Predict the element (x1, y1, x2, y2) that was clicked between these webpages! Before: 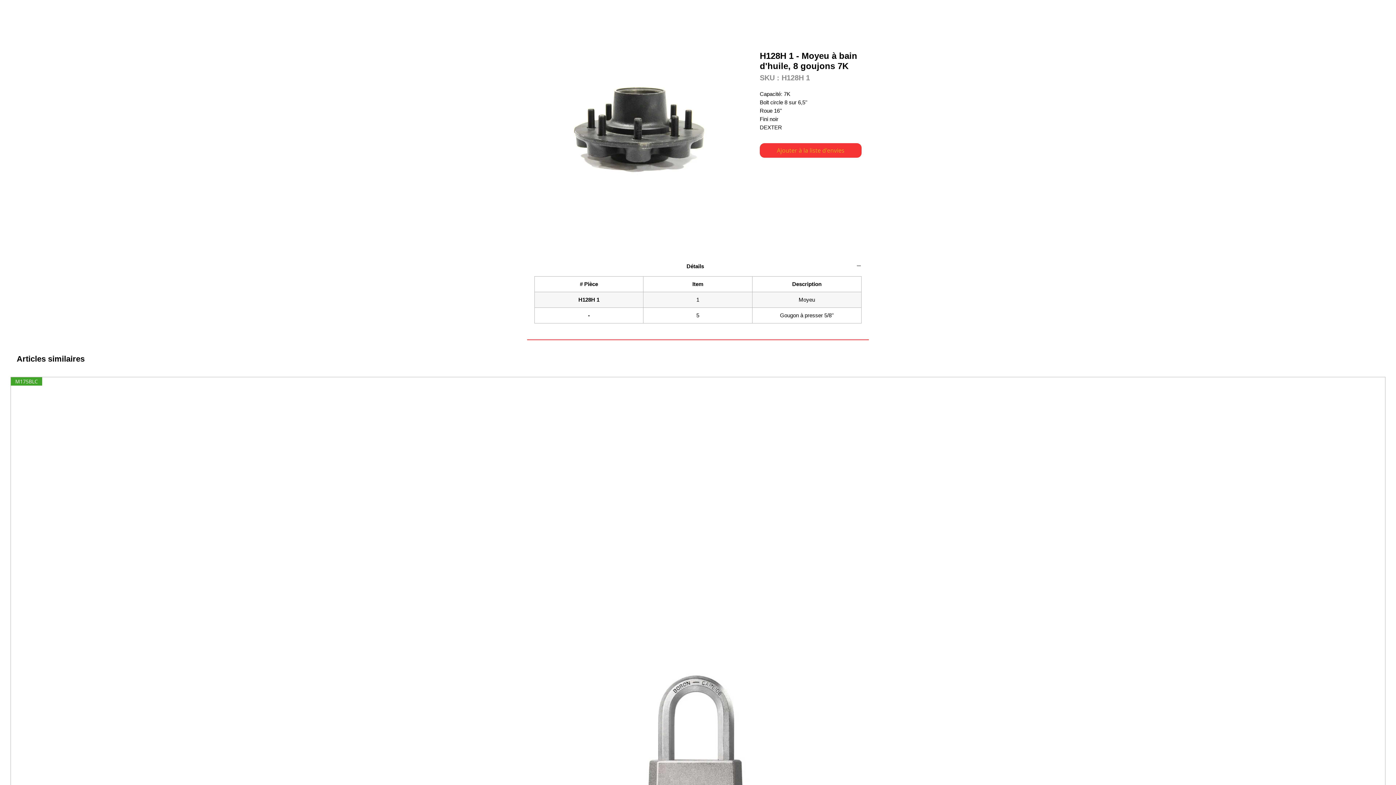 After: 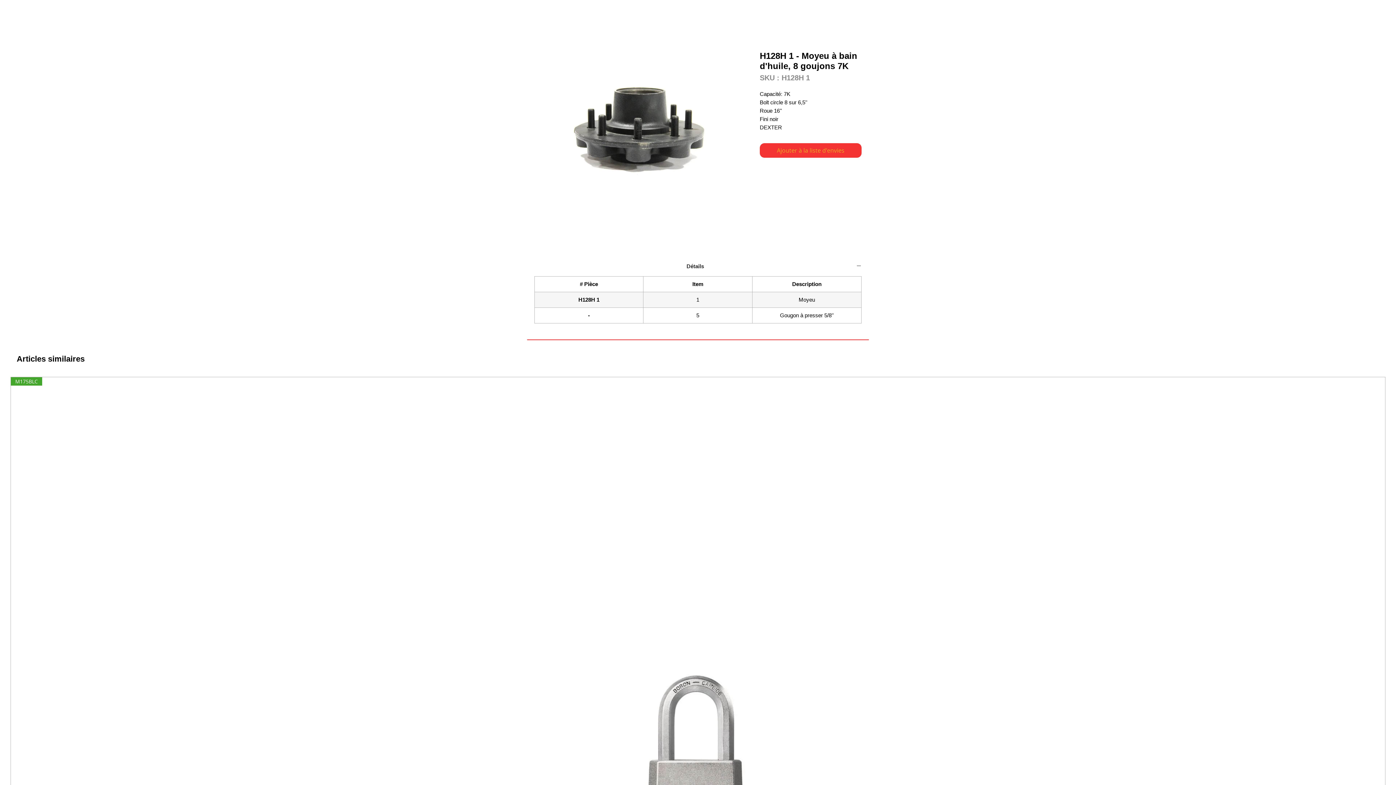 Action: label: Détails bbox: (534, 263, 861, 270)